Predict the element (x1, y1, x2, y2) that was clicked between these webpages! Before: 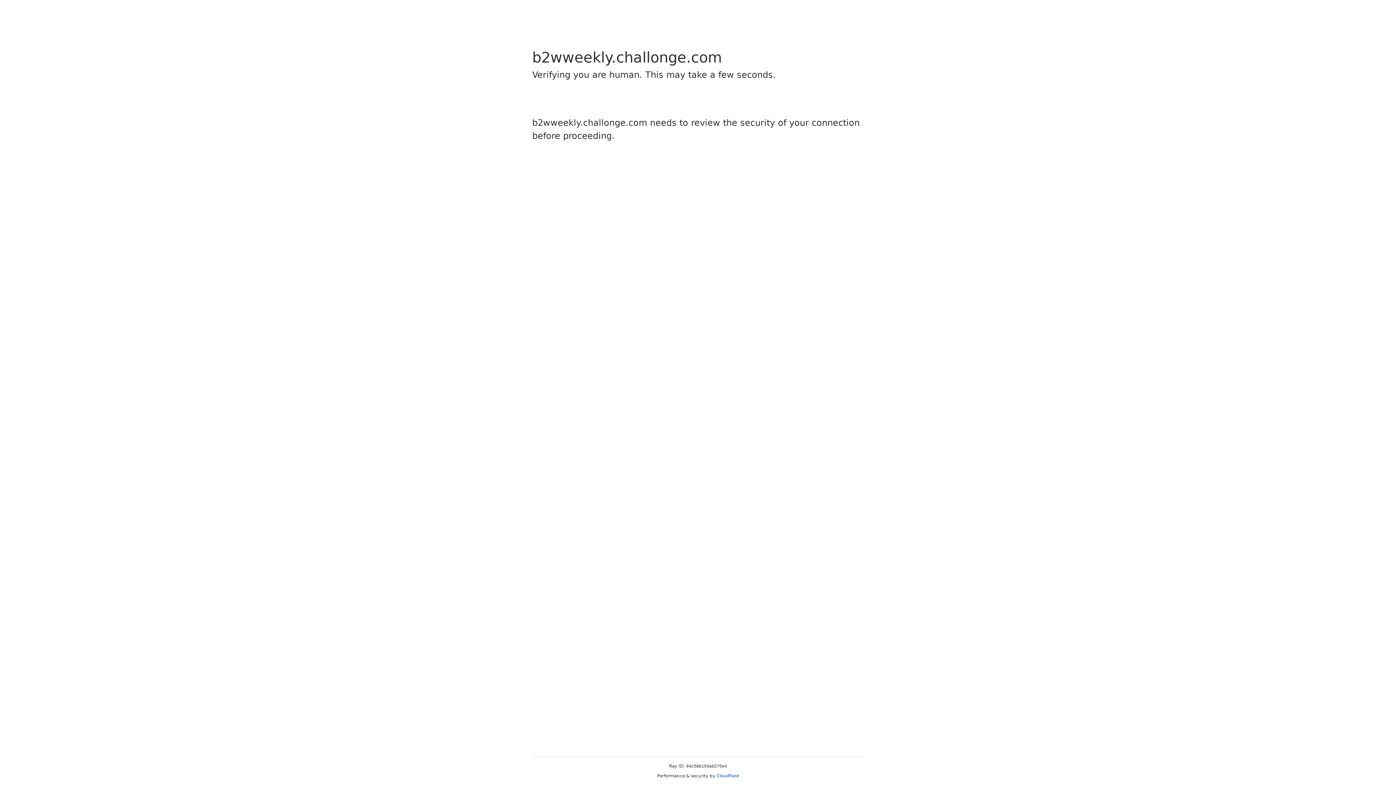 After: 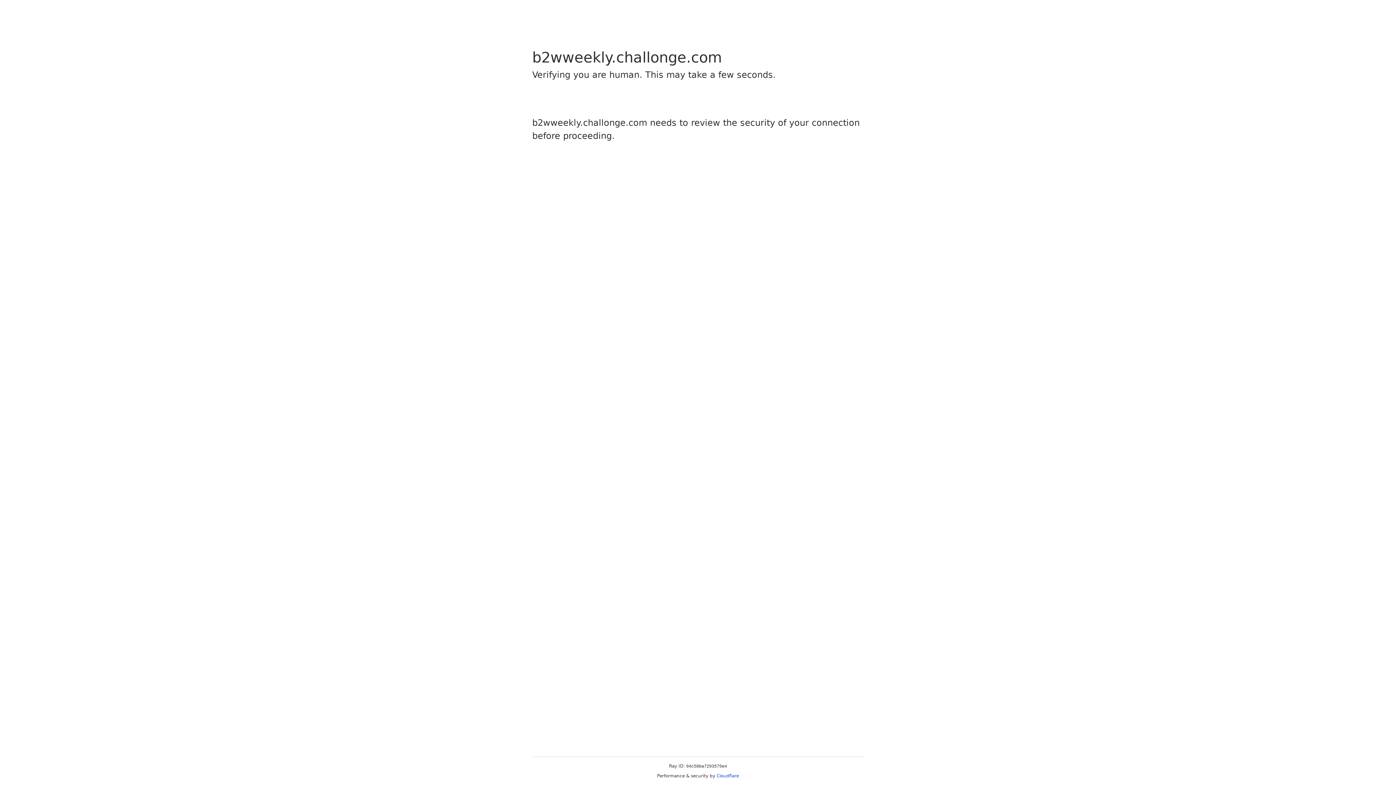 Action: label: Cloudflare bbox: (716, 773, 739, 778)